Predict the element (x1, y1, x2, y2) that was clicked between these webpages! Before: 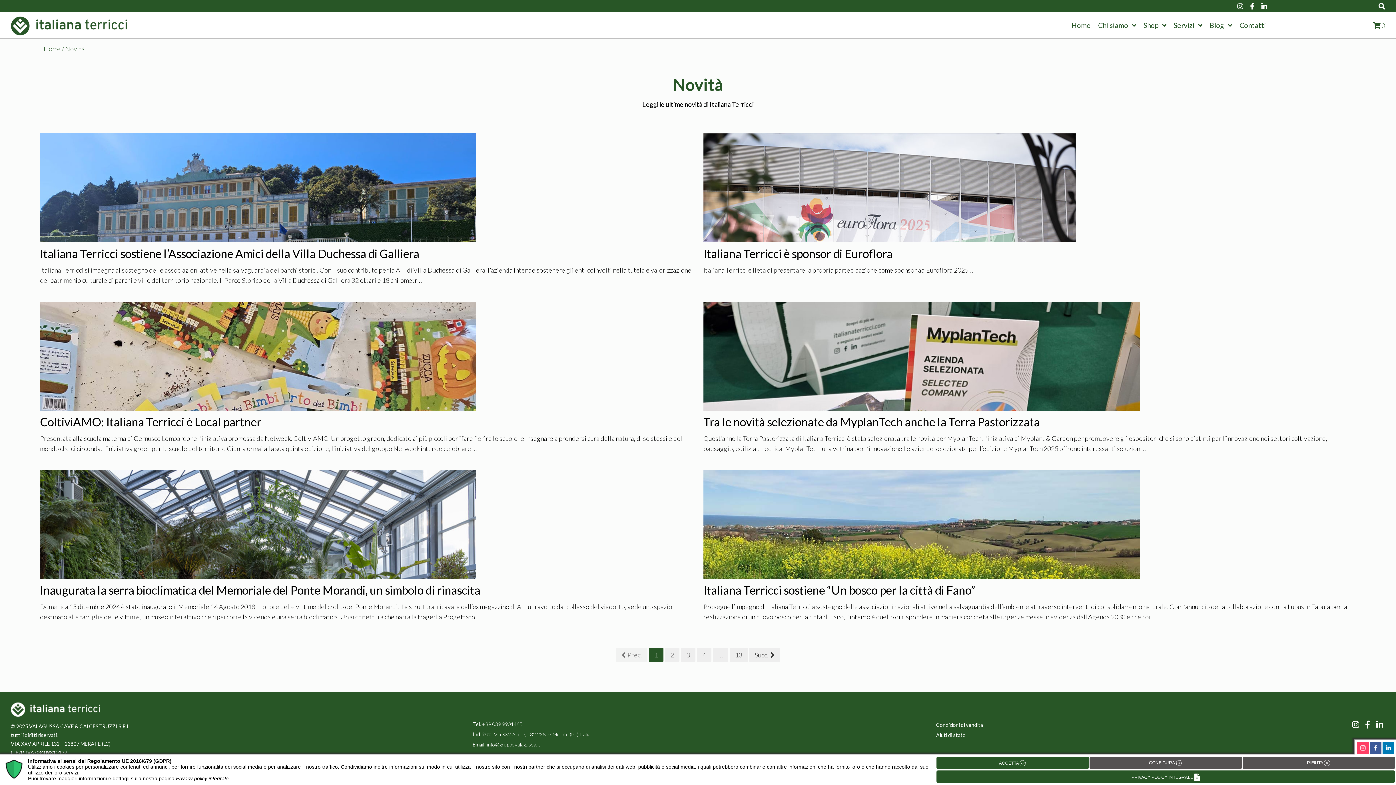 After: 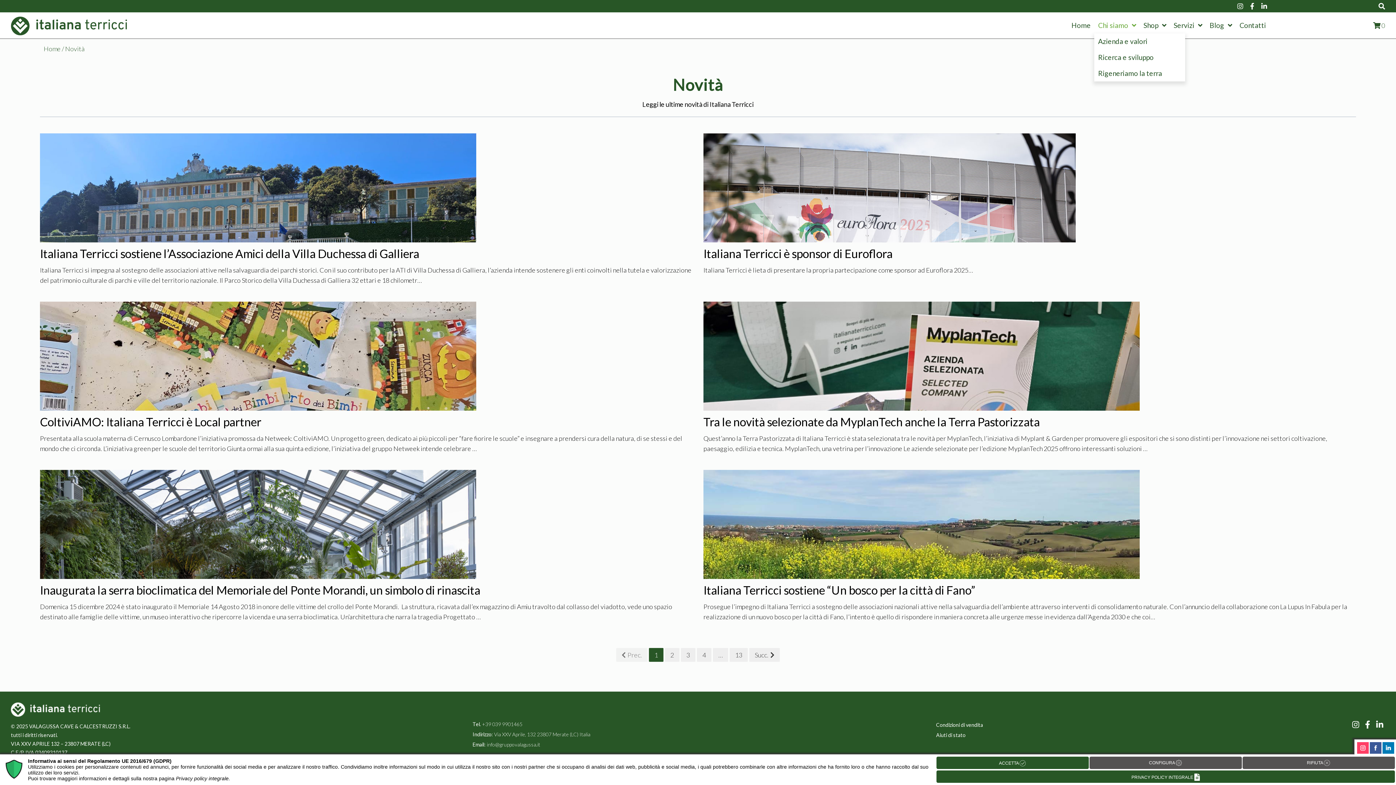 Action: bbox: (1094, 17, 1140, 33) label: Chi siamo